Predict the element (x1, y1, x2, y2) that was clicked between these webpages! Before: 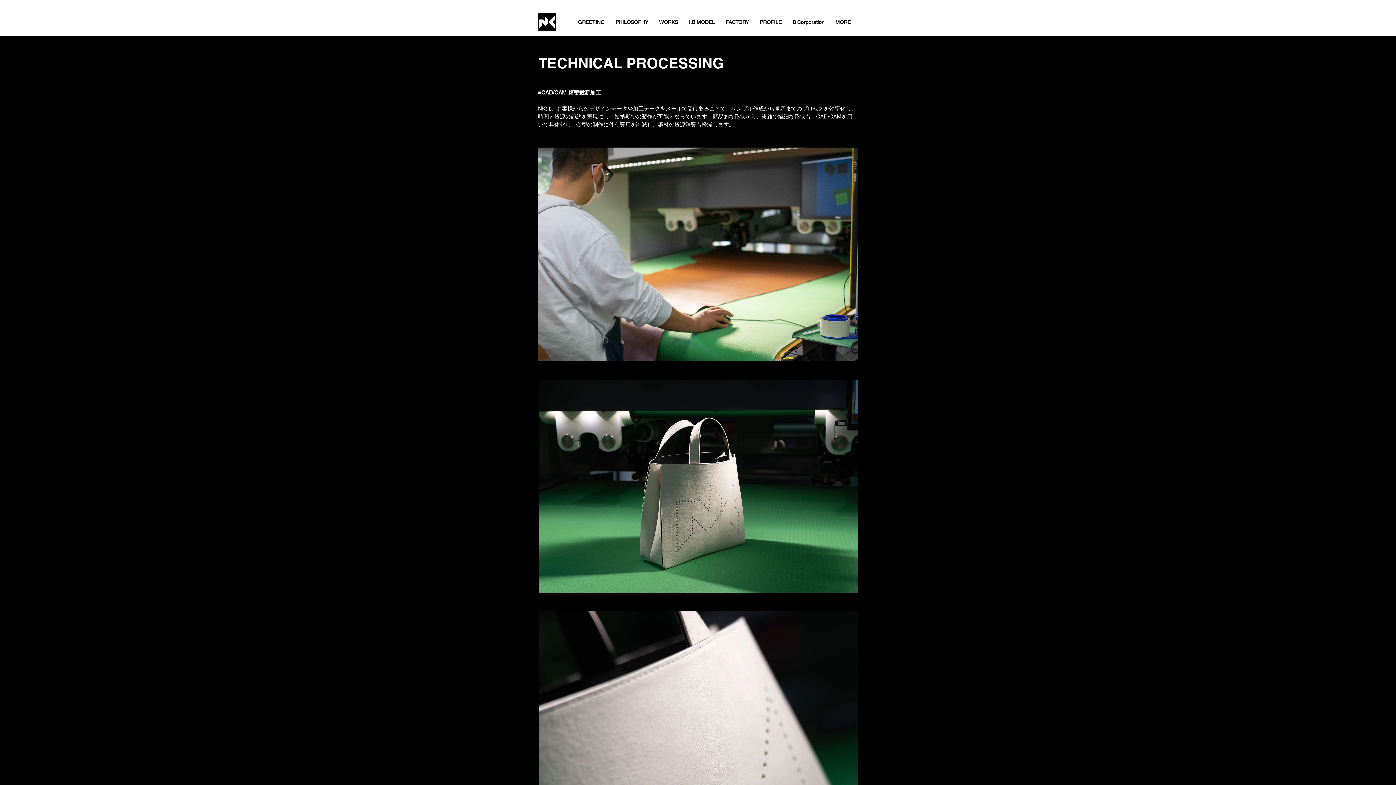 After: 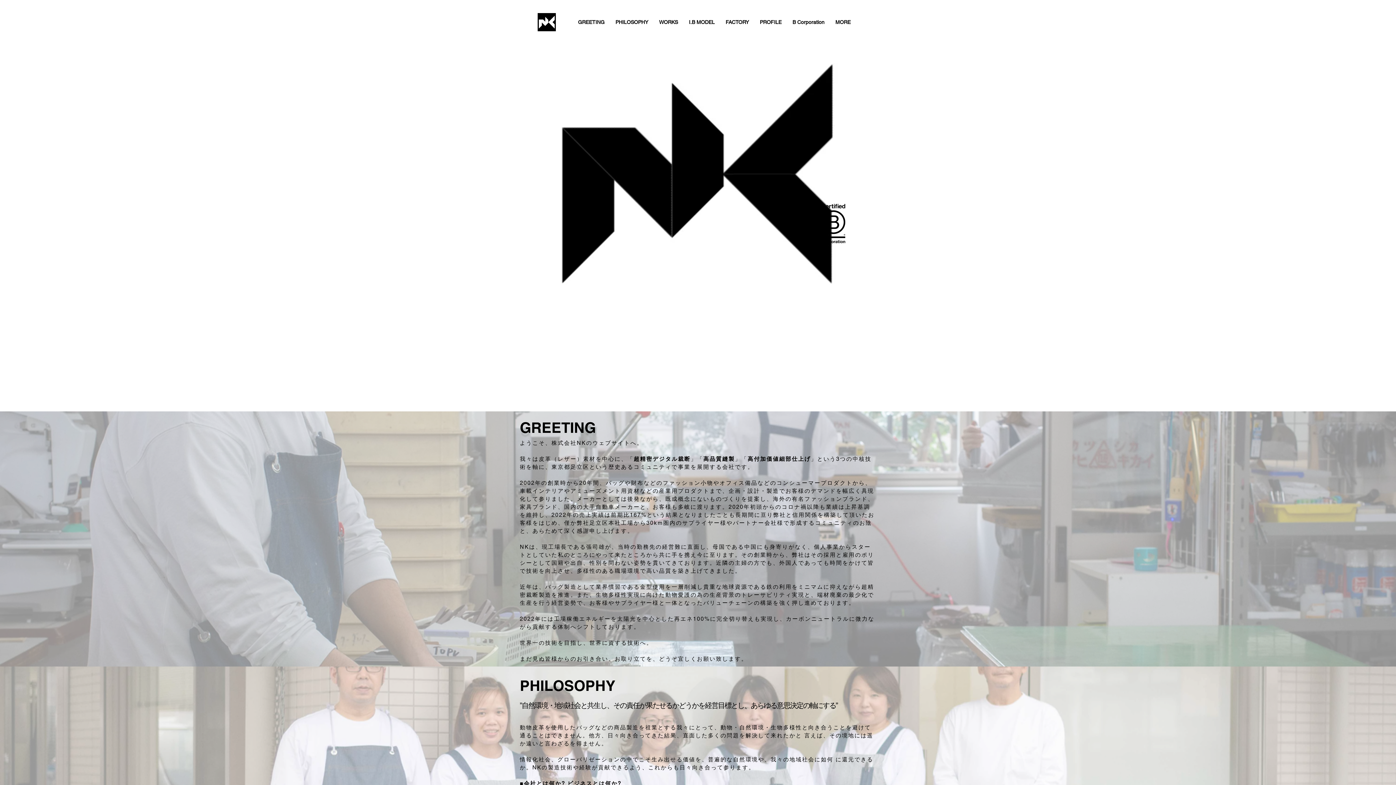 Action: label: FACTORY bbox: (720, 10, 754, 34)